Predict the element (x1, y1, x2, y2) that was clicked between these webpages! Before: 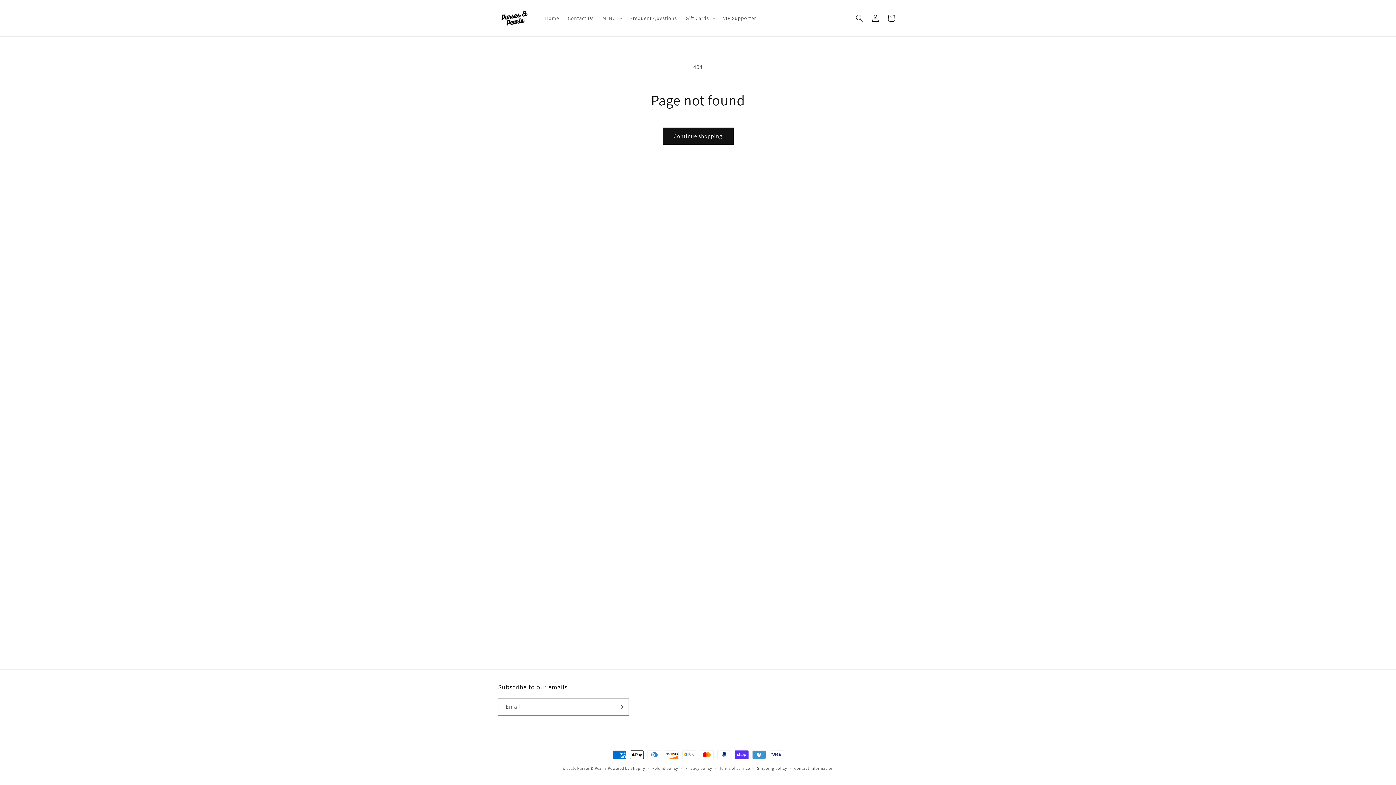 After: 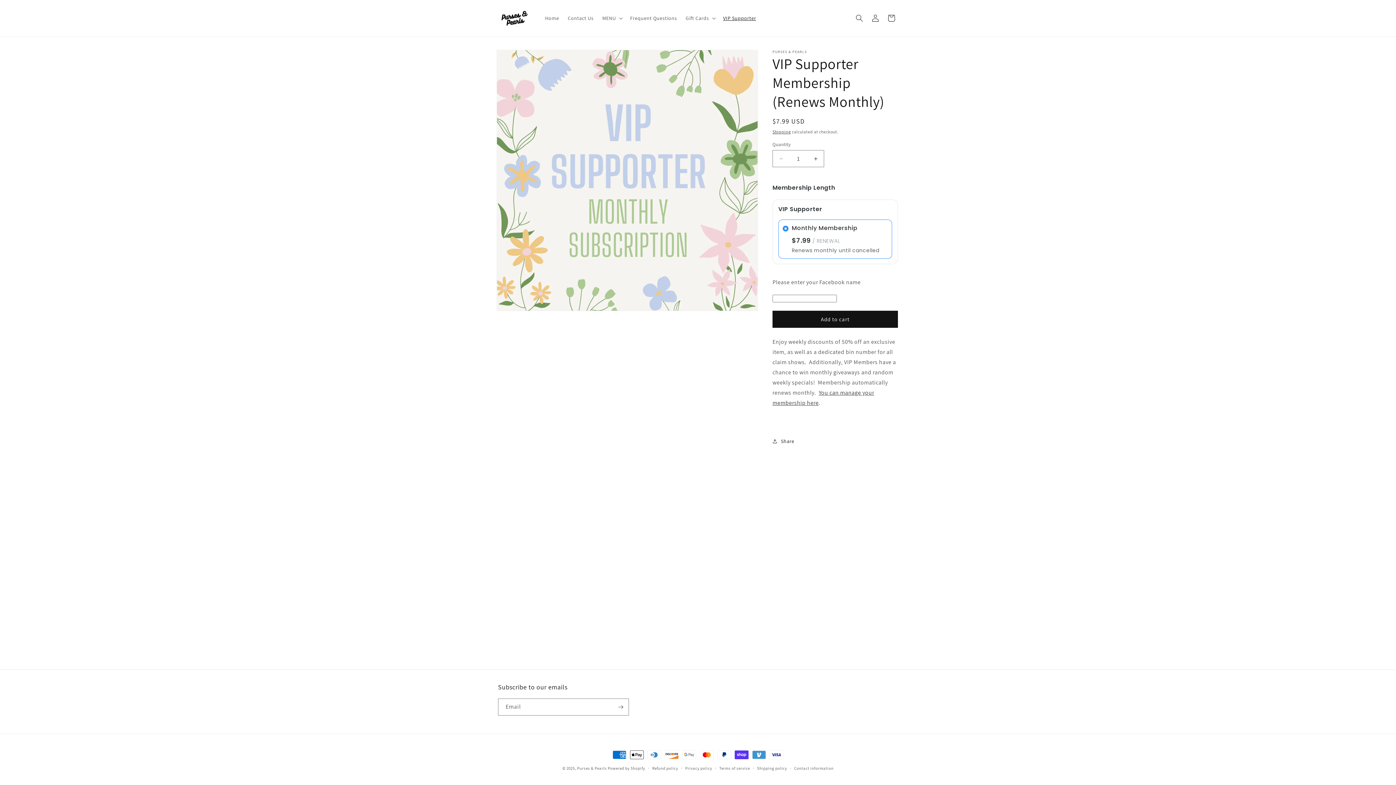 Action: label: VIP Supporter bbox: (718, 10, 760, 25)